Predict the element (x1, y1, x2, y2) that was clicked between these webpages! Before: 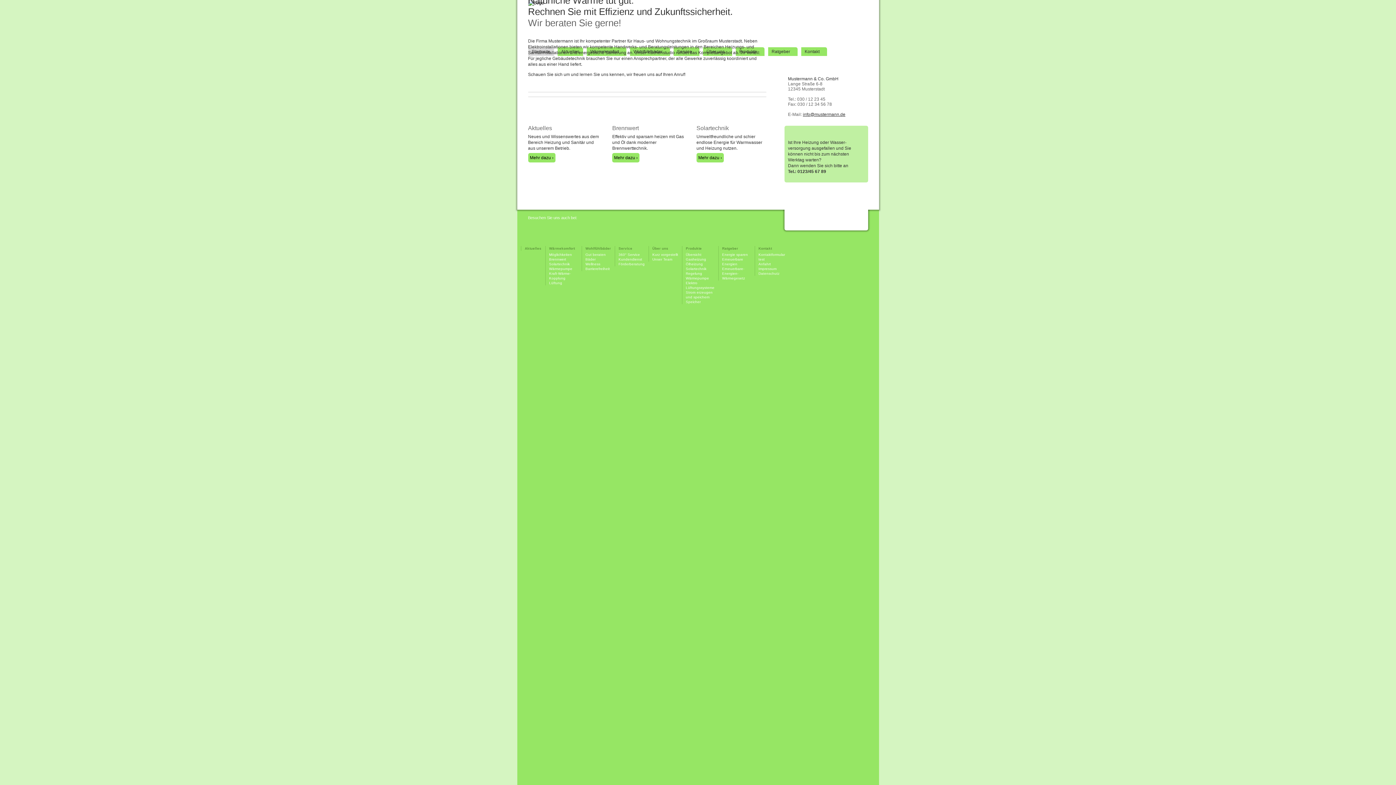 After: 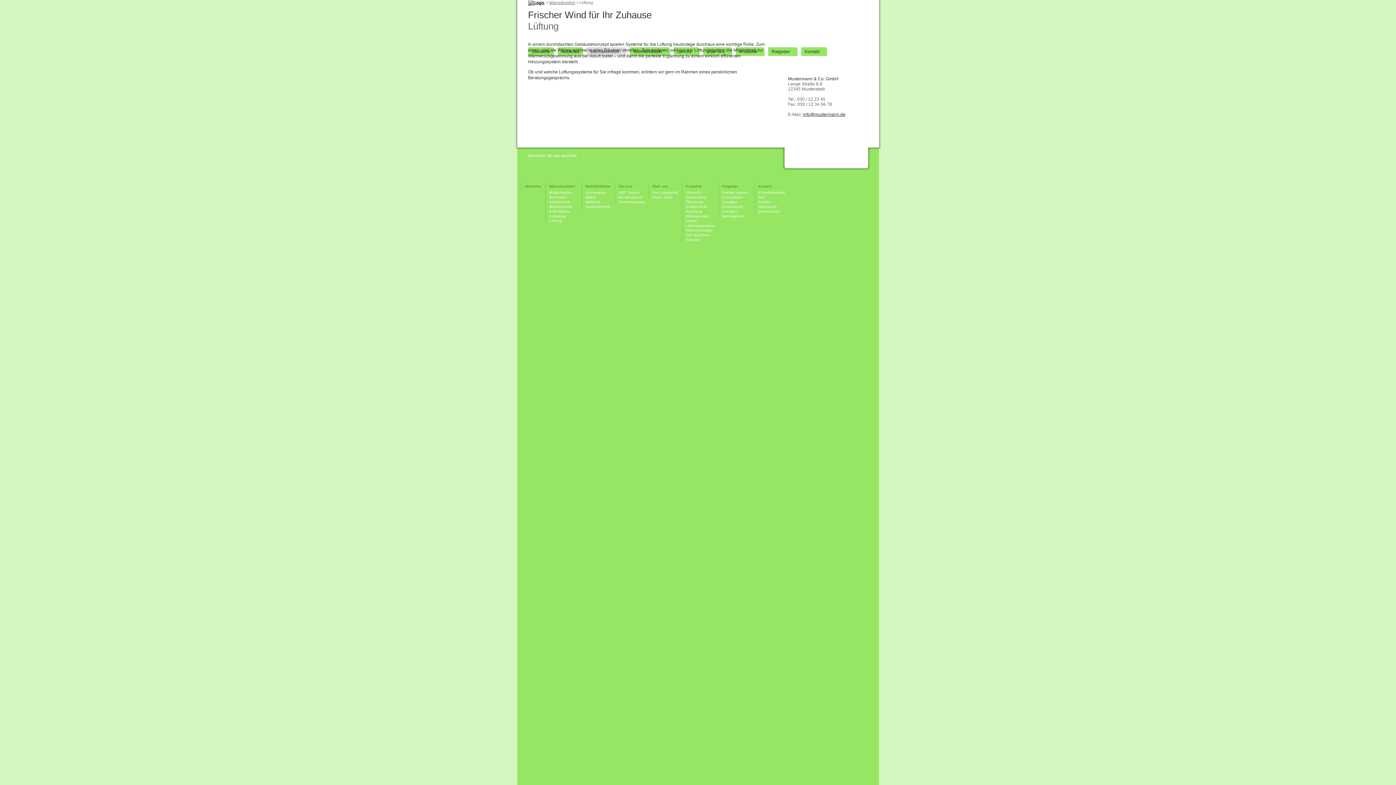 Action: label: Lüftung bbox: (549, 281, 562, 285)